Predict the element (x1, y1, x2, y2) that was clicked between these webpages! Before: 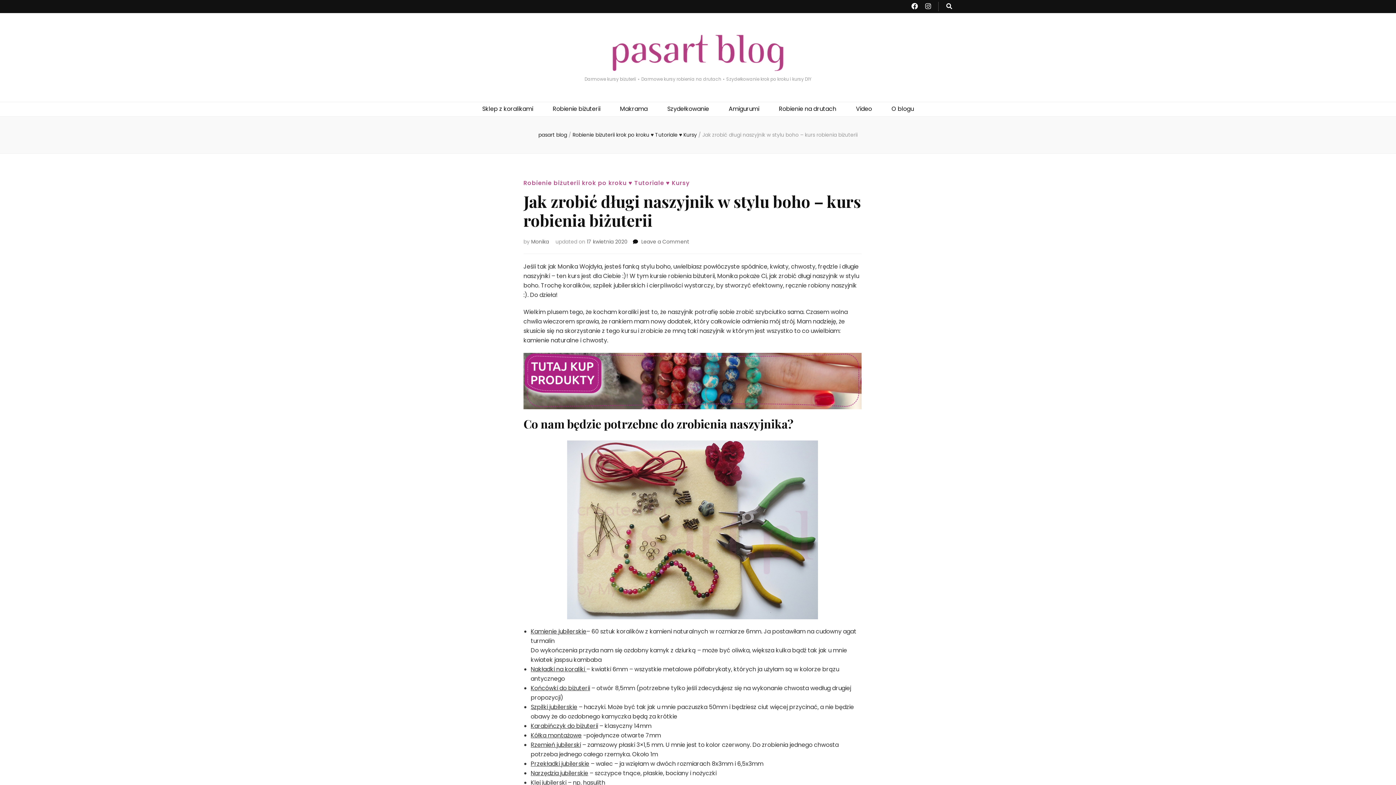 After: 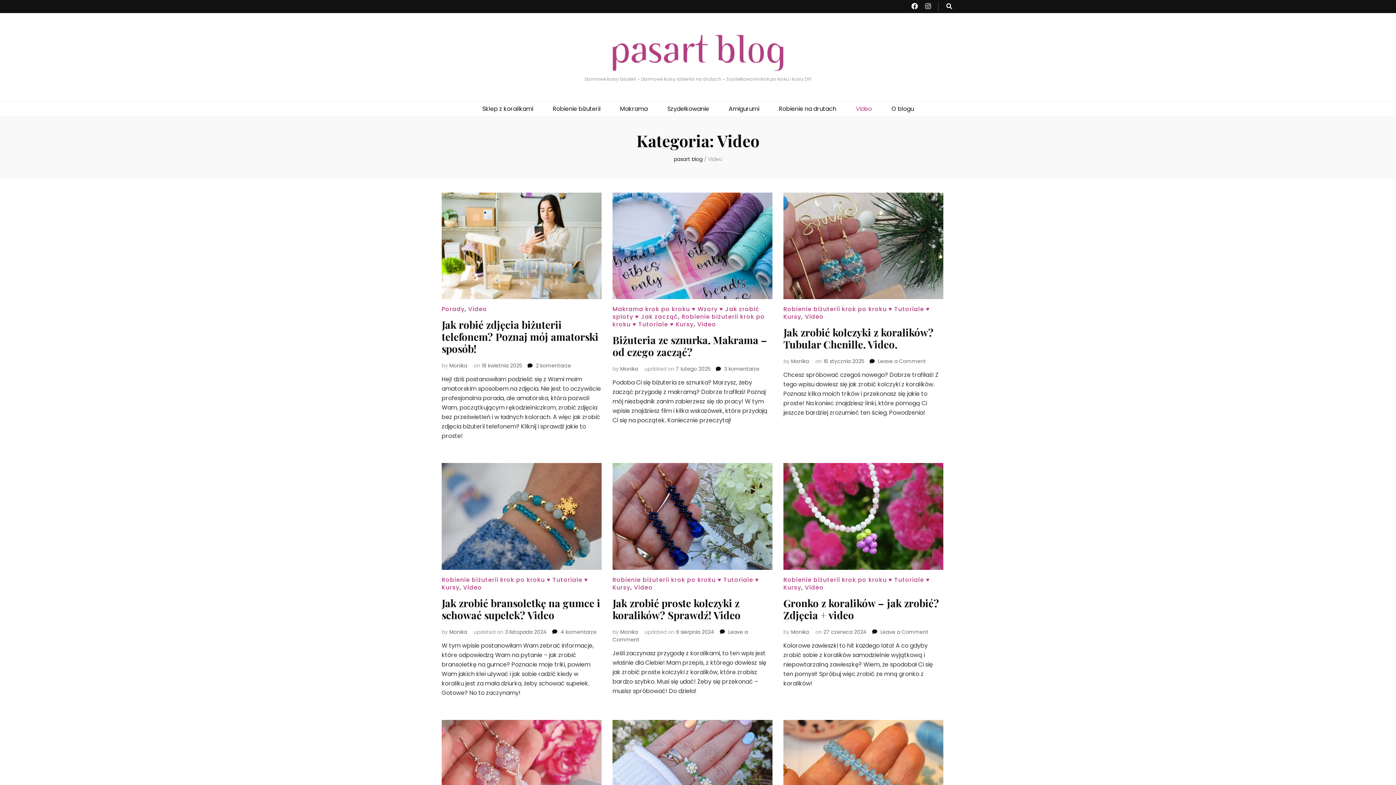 Action: label: Video bbox: (856, 104, 872, 113)